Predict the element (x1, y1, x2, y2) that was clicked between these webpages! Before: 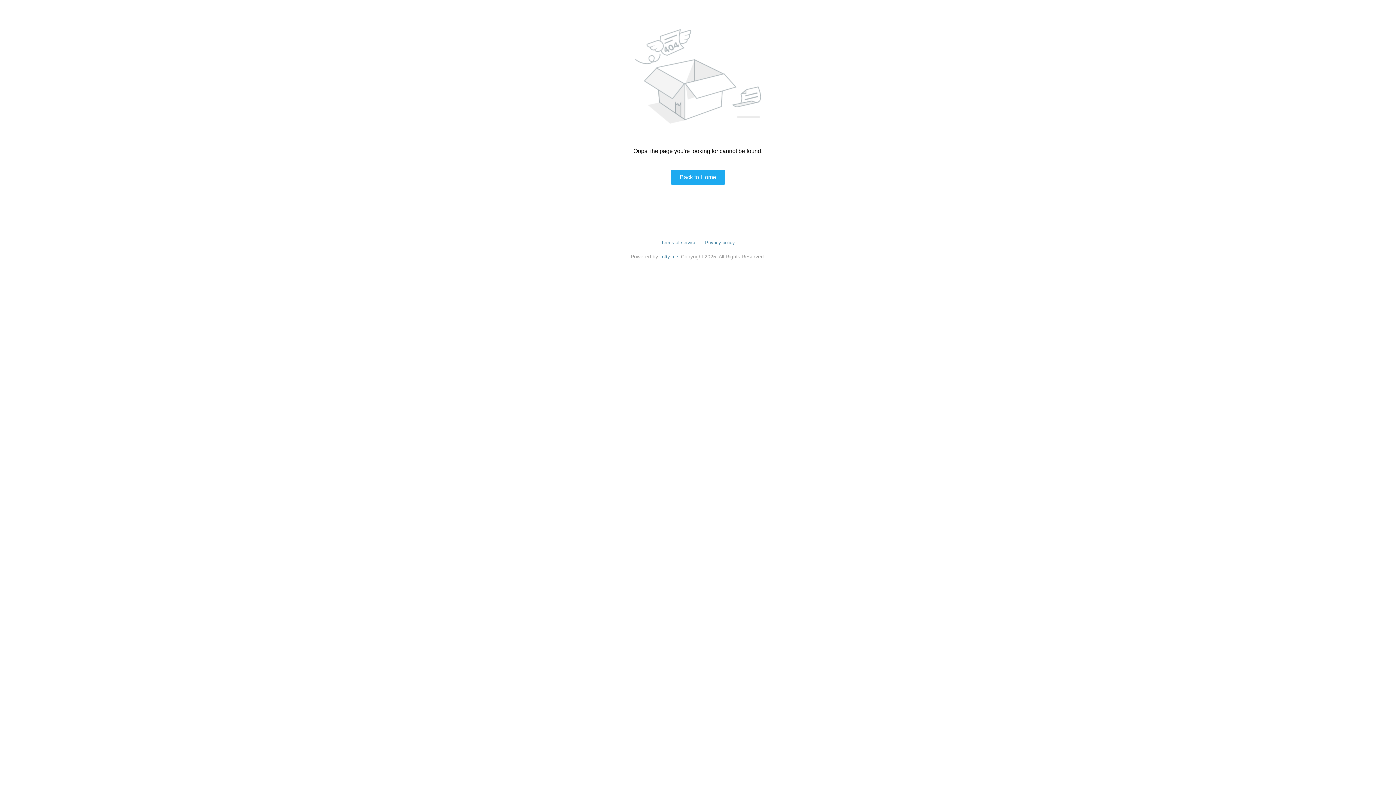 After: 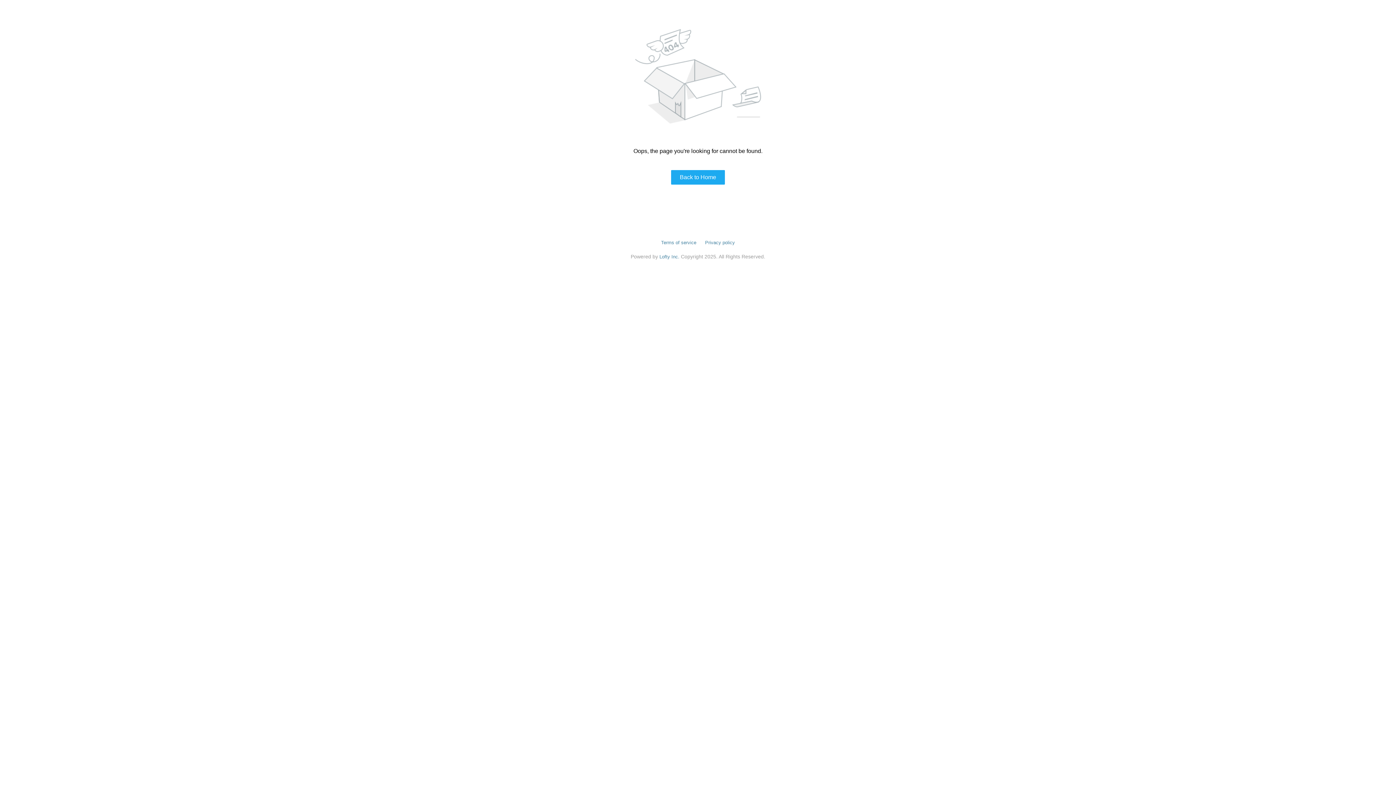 Action: bbox: (705, 240, 735, 245) label: Privacy policy